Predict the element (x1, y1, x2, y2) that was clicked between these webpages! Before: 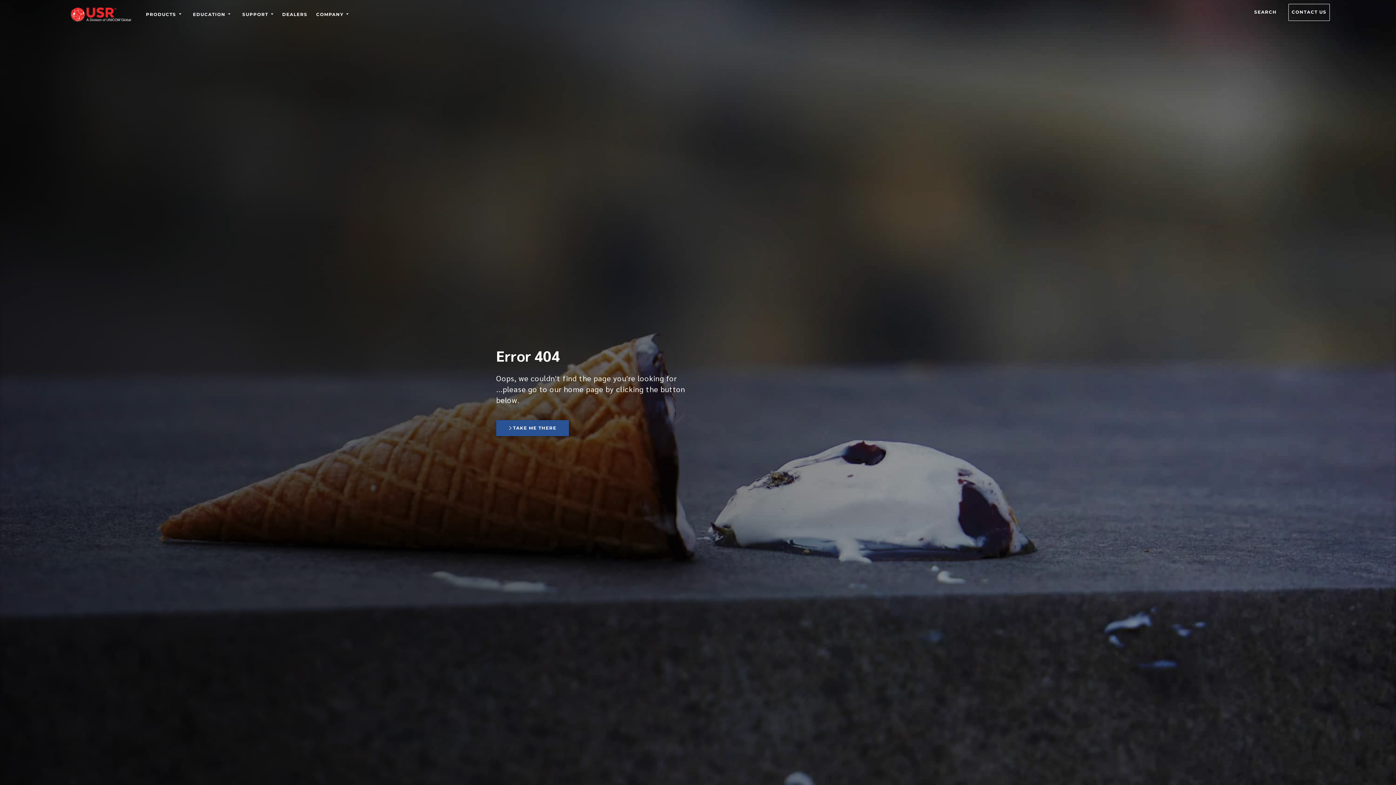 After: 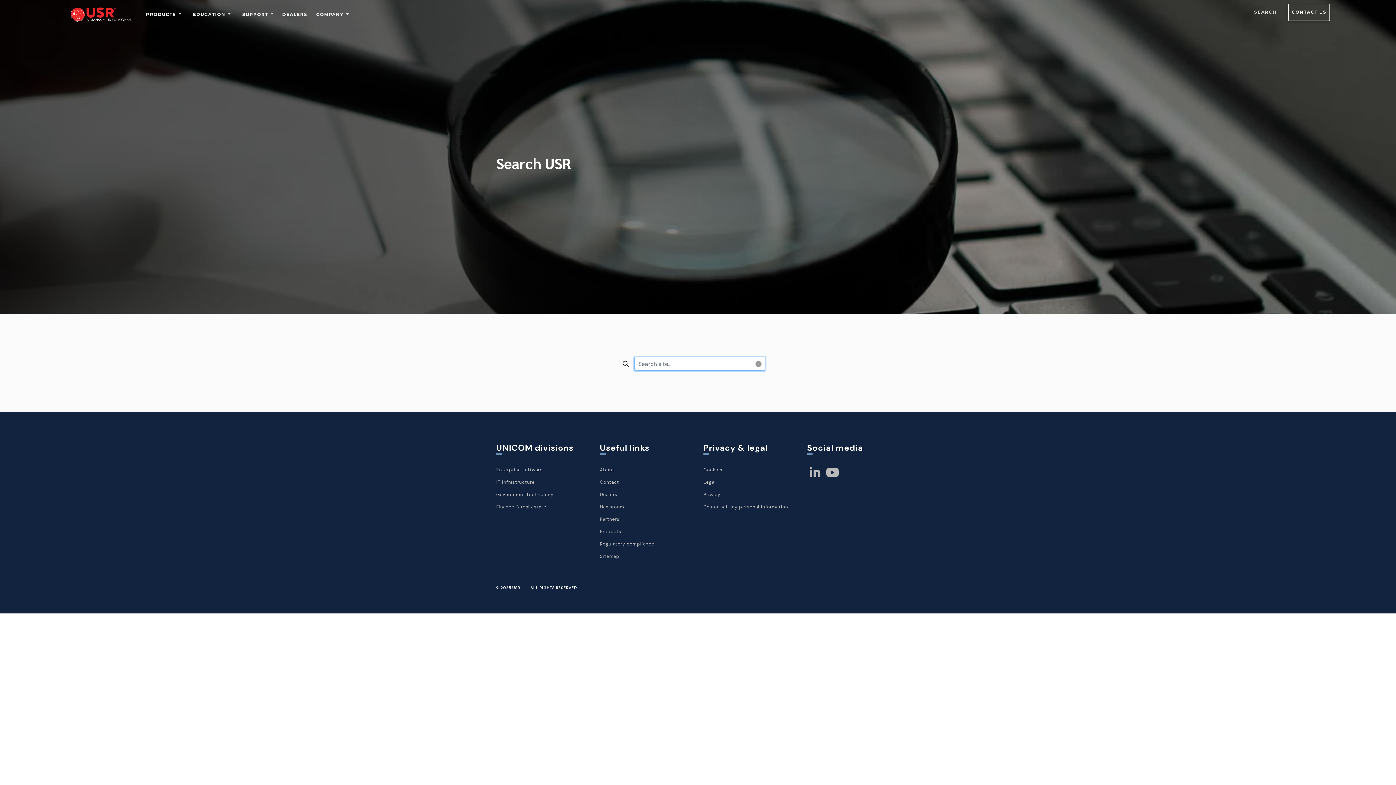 Action: bbox: (1251, 6, 1280, 18) label: SEARCH